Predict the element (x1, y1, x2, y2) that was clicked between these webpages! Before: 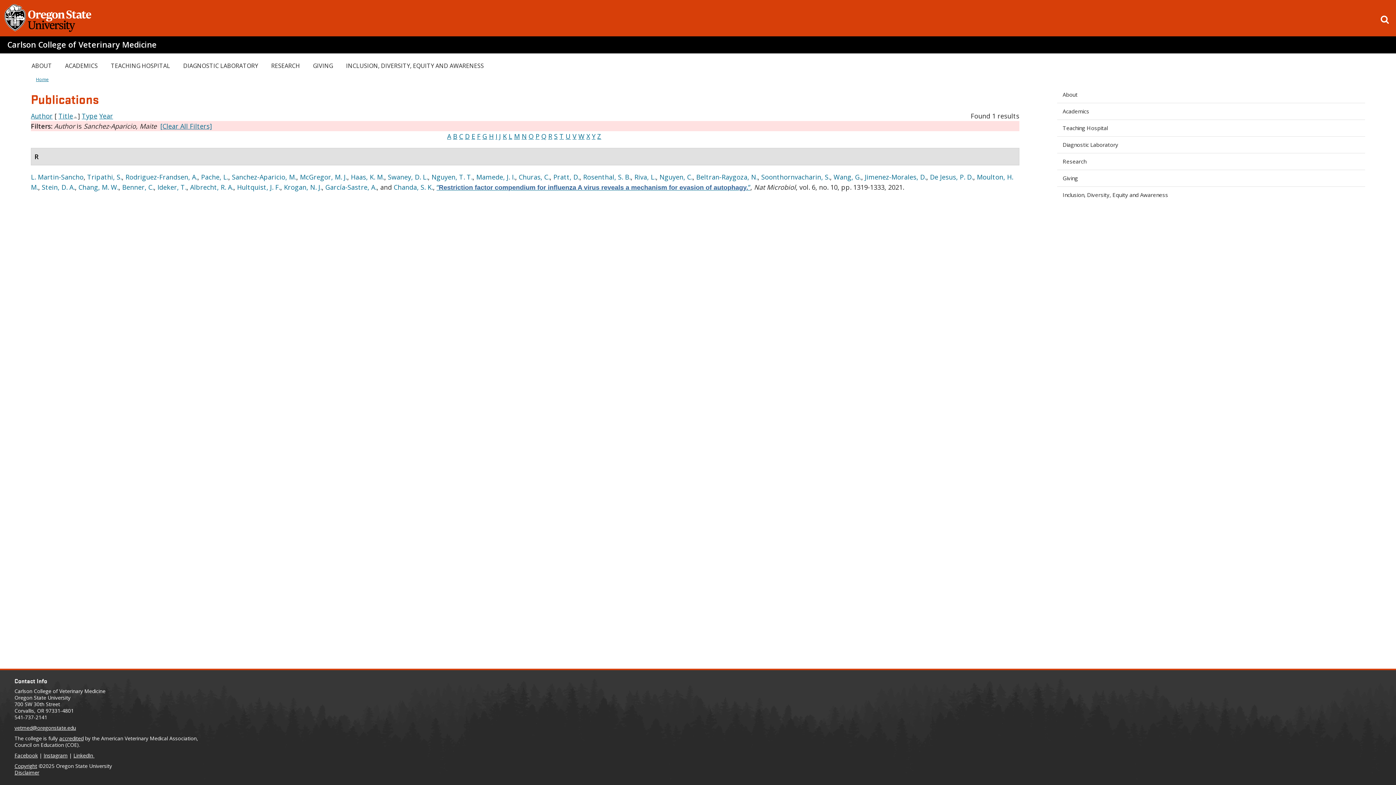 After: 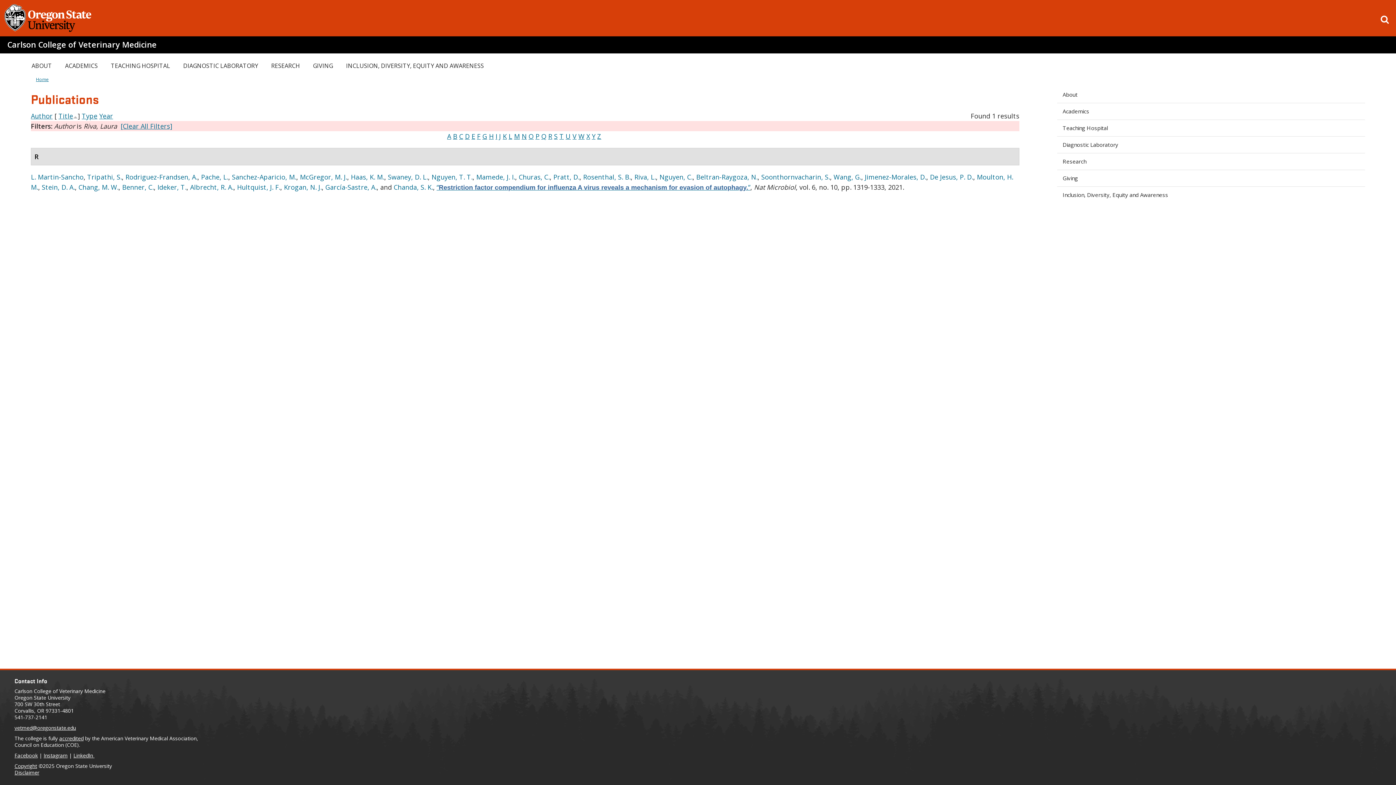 Action: label: Riva, L. bbox: (634, 172, 656, 181)